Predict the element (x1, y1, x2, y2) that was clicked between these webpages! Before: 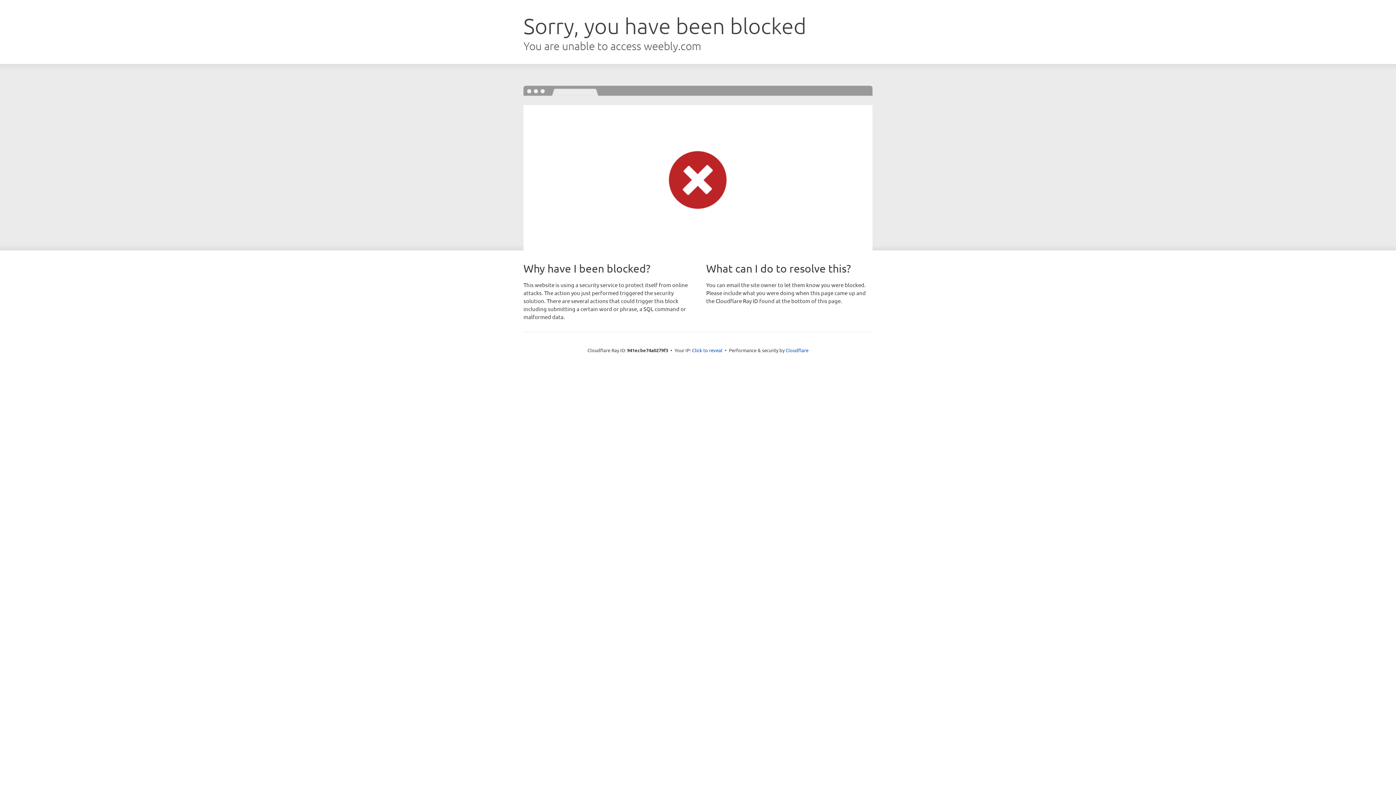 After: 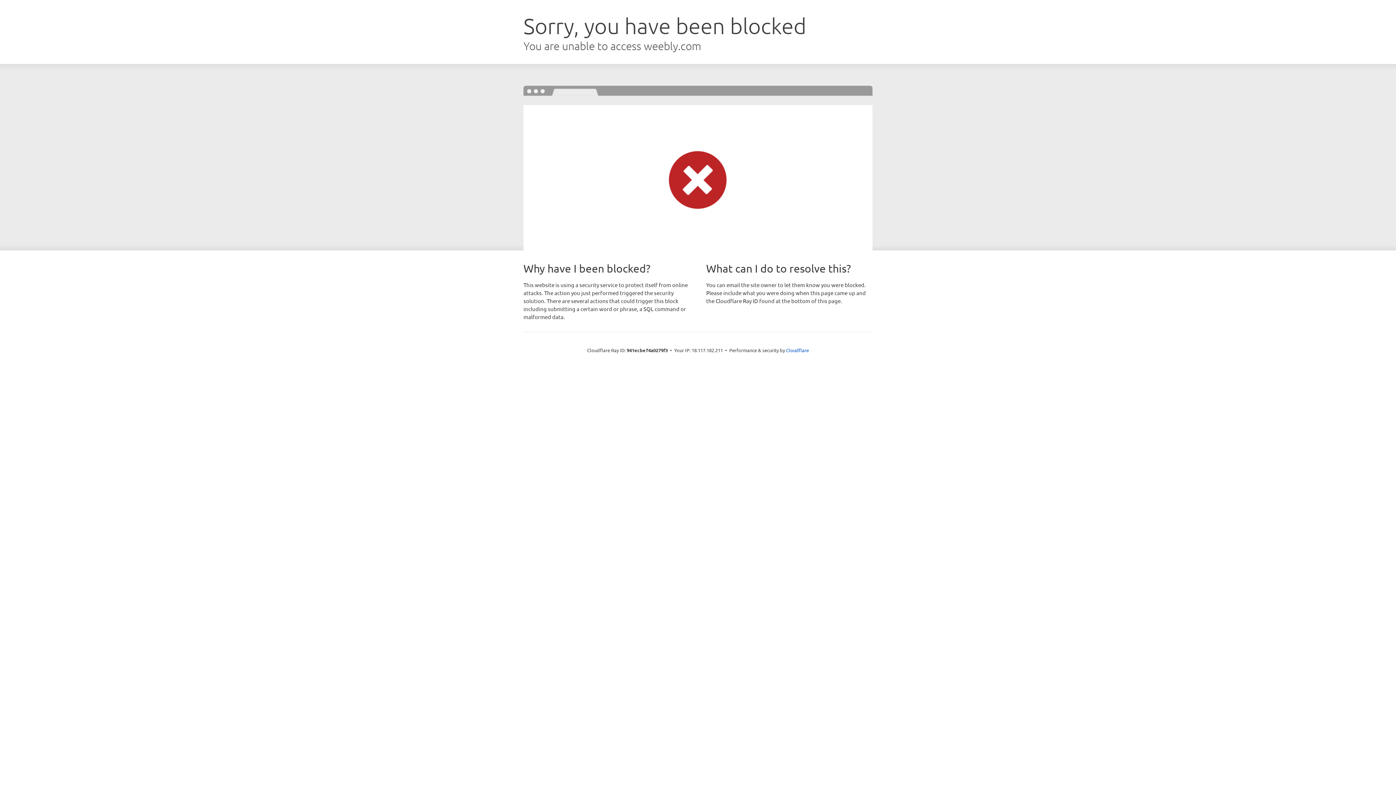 Action: bbox: (692, 346, 722, 353) label: Click to reveal